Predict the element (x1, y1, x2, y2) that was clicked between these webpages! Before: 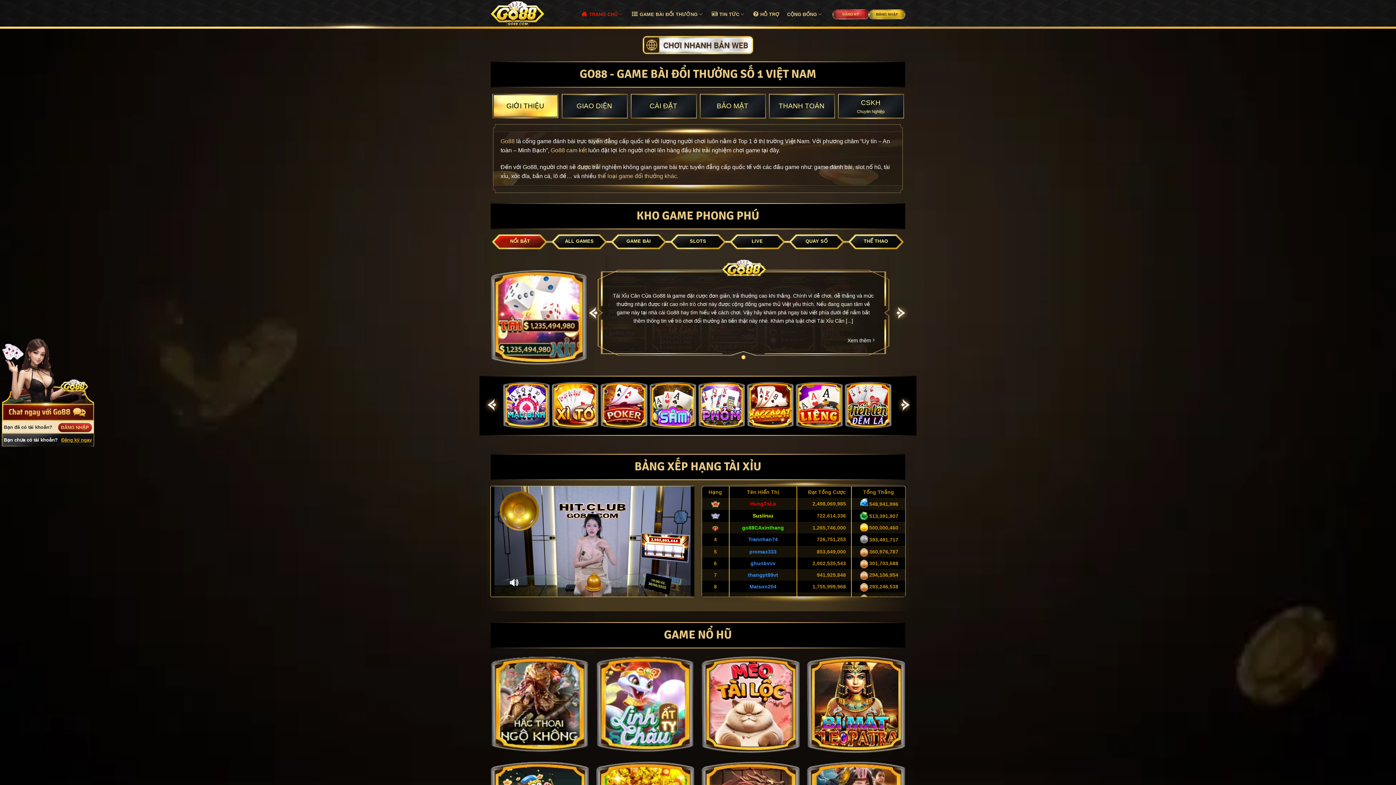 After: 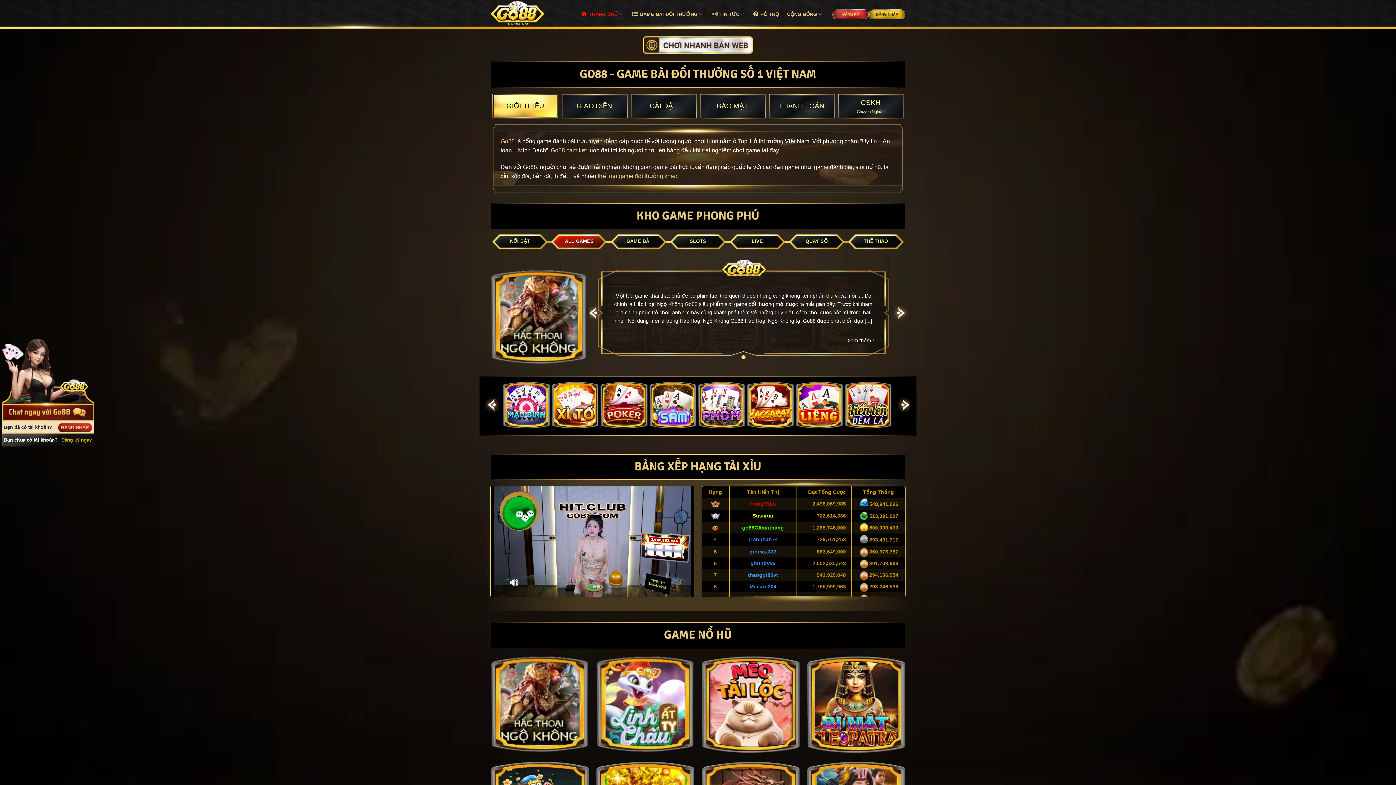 Action: label: ALL GAMES bbox: (550, 233, 608, 250)